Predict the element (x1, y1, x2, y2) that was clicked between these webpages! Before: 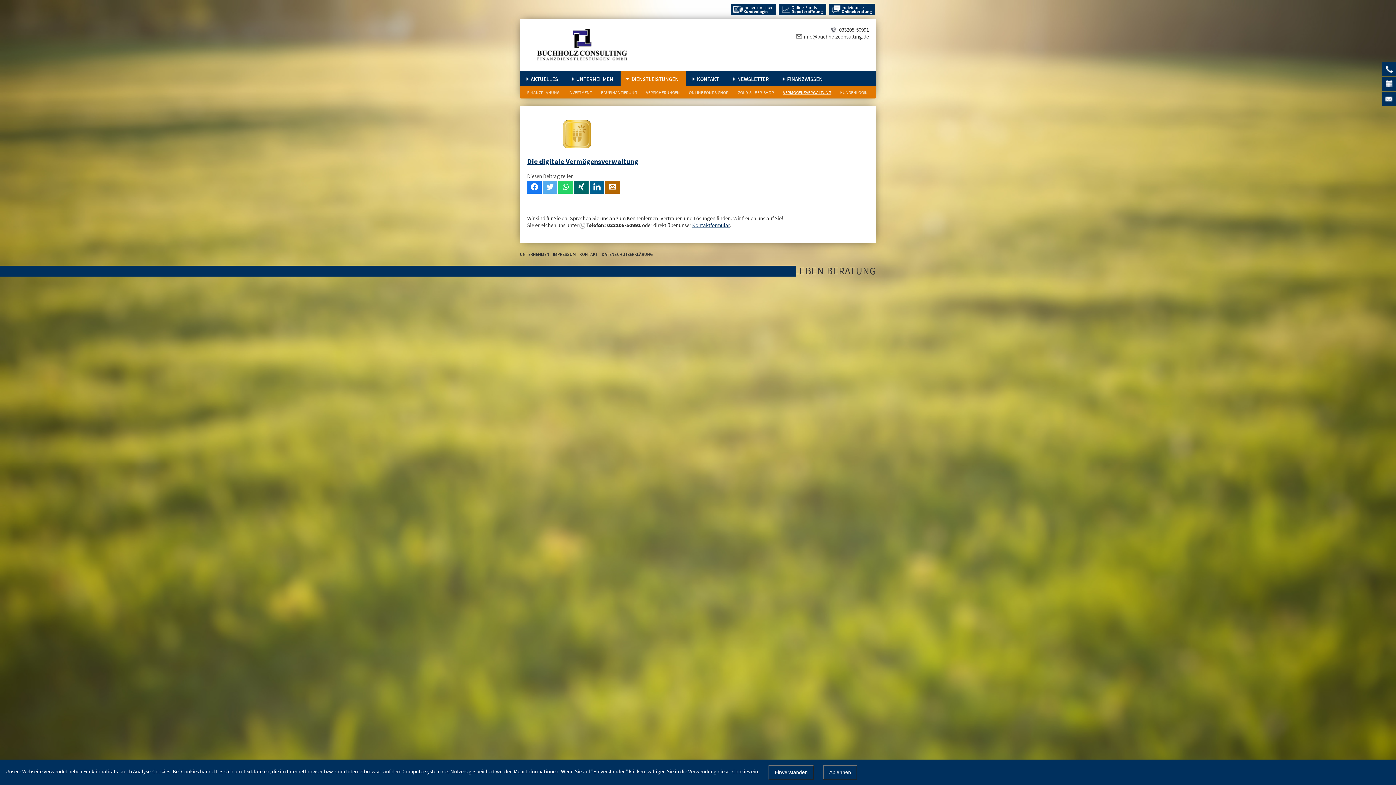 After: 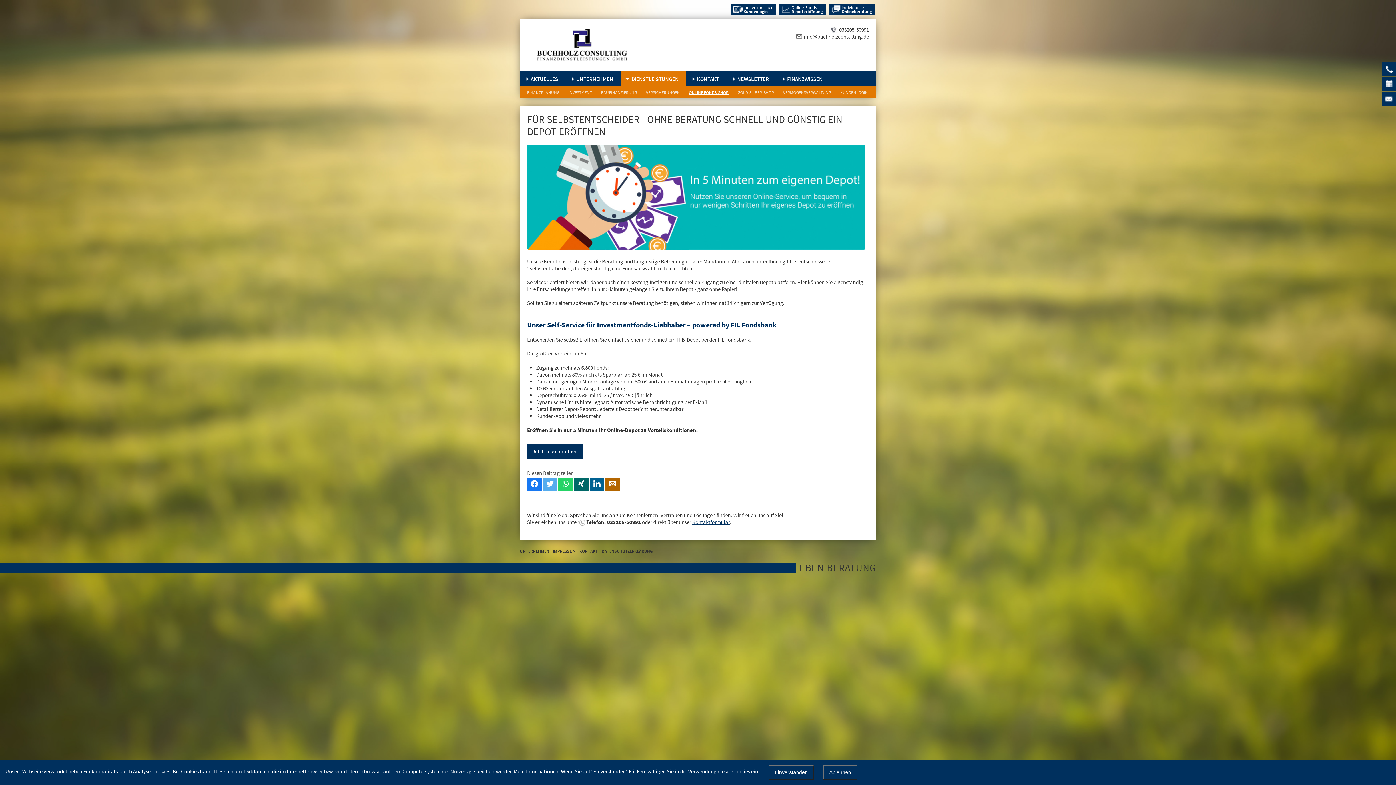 Action: bbox: (685, 89, 734, 98) label: ONLINE FONDS-SHOP